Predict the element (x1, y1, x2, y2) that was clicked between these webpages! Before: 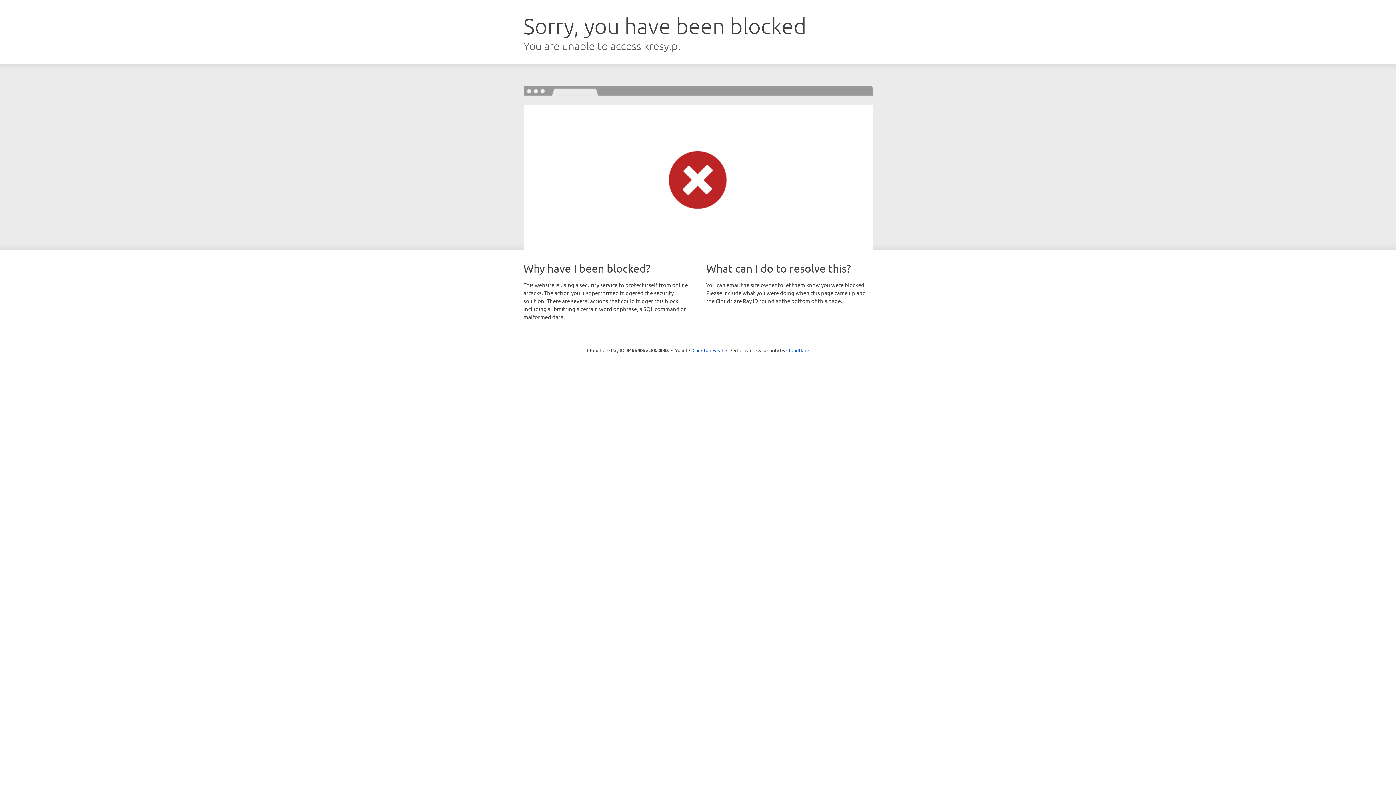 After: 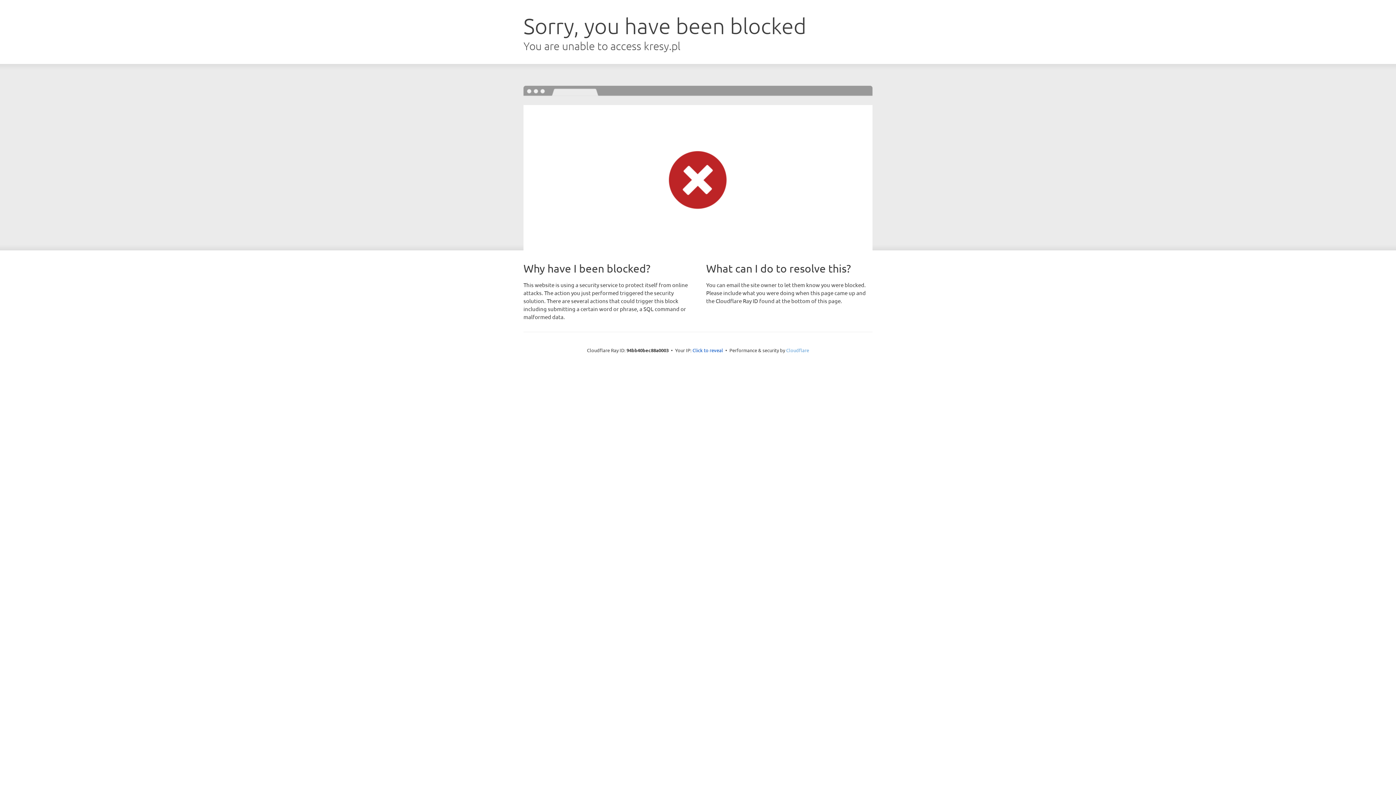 Action: label: Cloudflare bbox: (786, 347, 809, 353)